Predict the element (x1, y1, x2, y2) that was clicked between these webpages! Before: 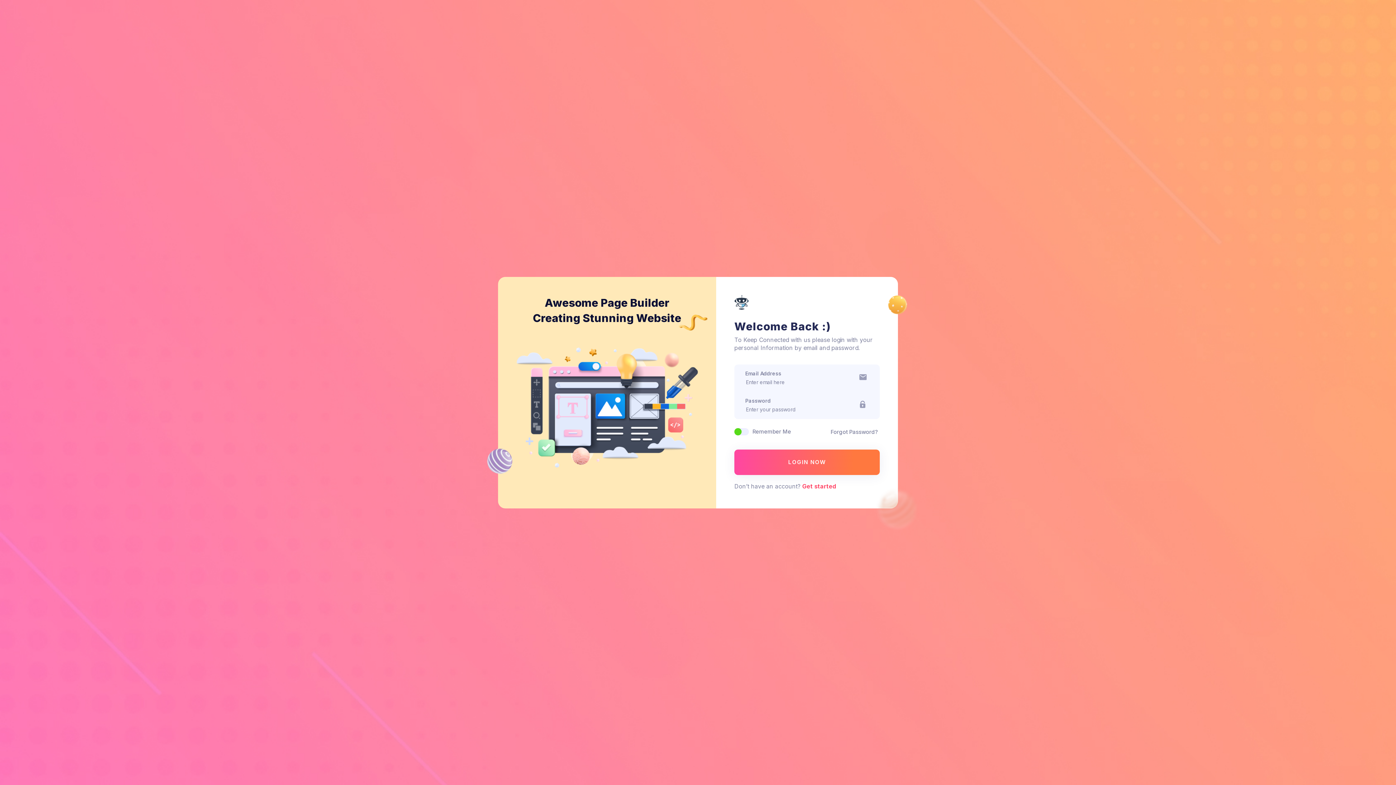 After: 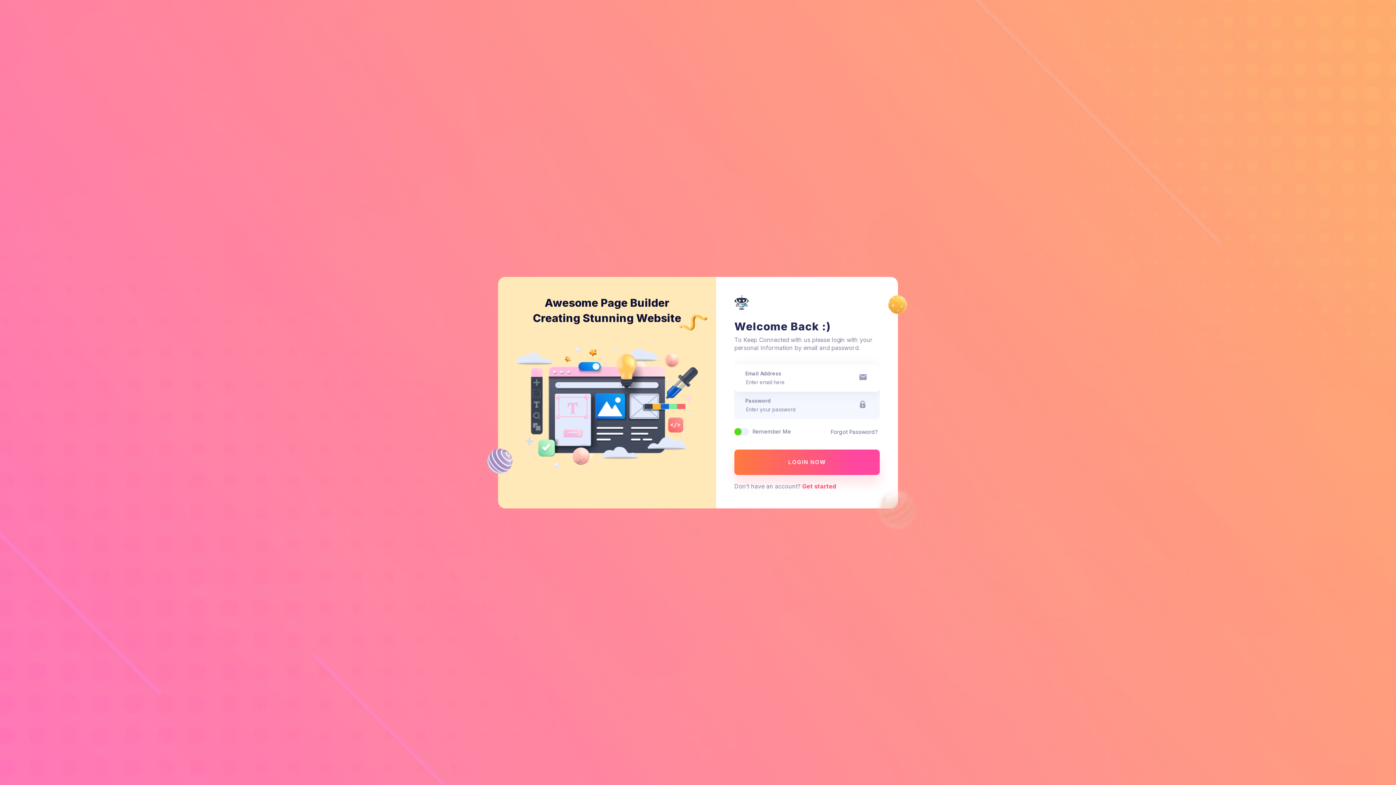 Action: bbox: (734, 449, 880, 475) label: LOGIN NOW